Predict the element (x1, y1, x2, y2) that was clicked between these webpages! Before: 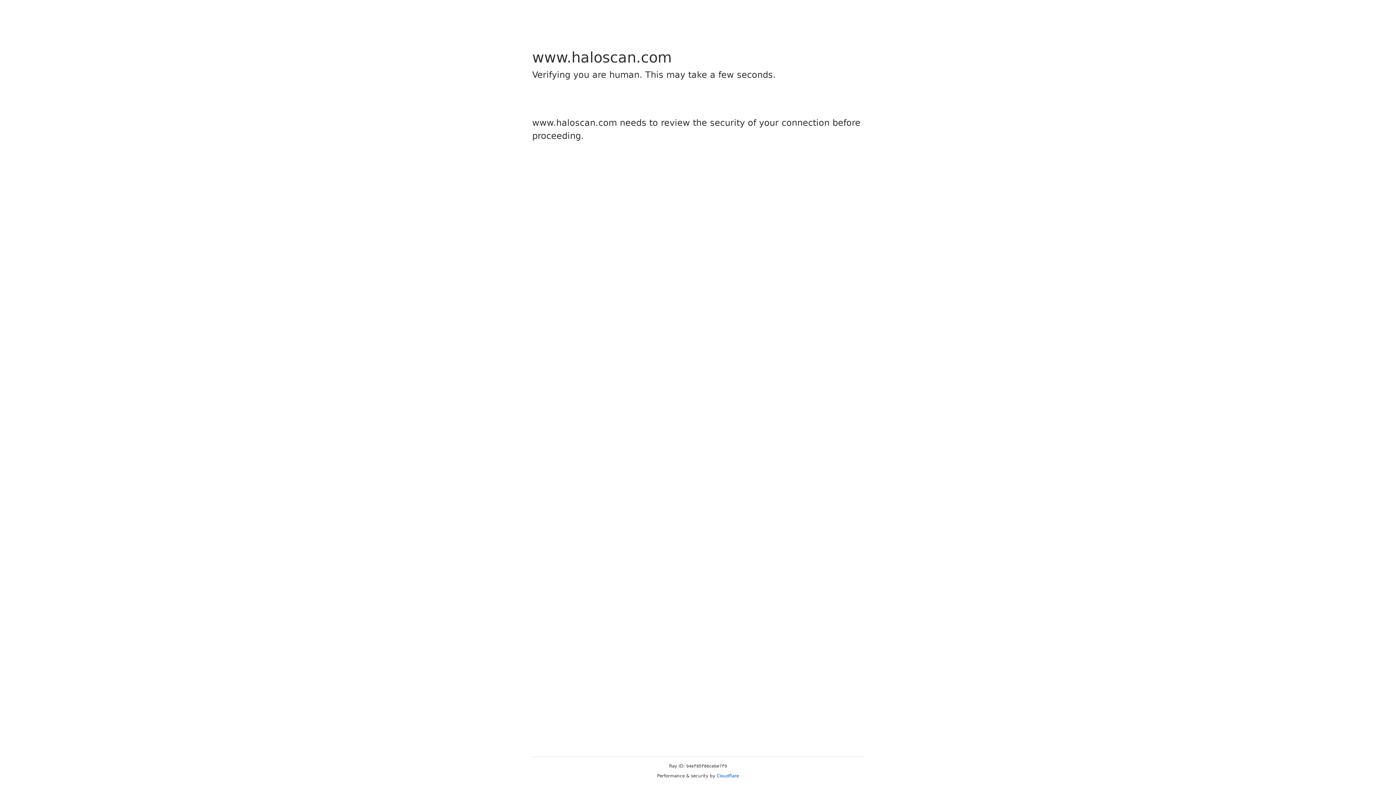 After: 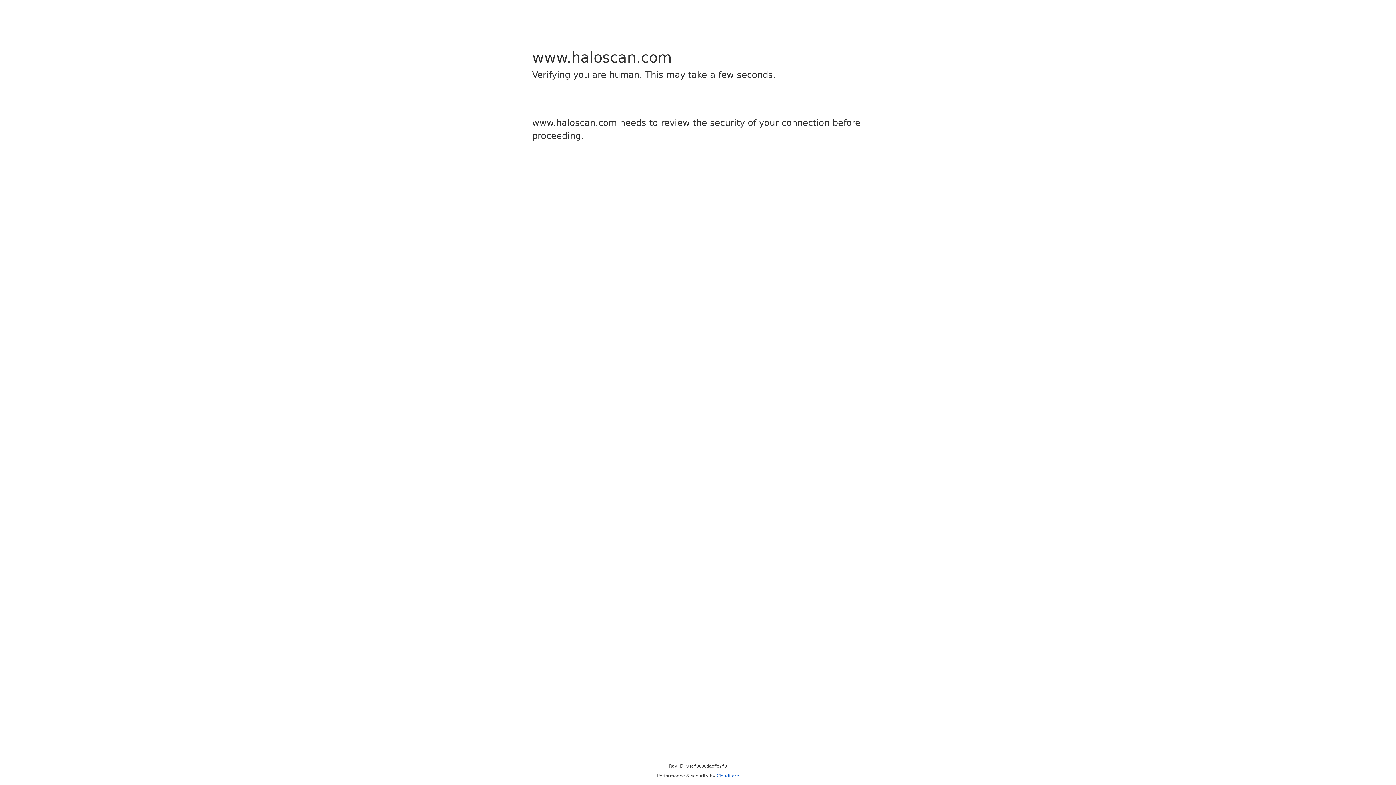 Action: label: Cloudflare bbox: (716, 773, 739, 778)